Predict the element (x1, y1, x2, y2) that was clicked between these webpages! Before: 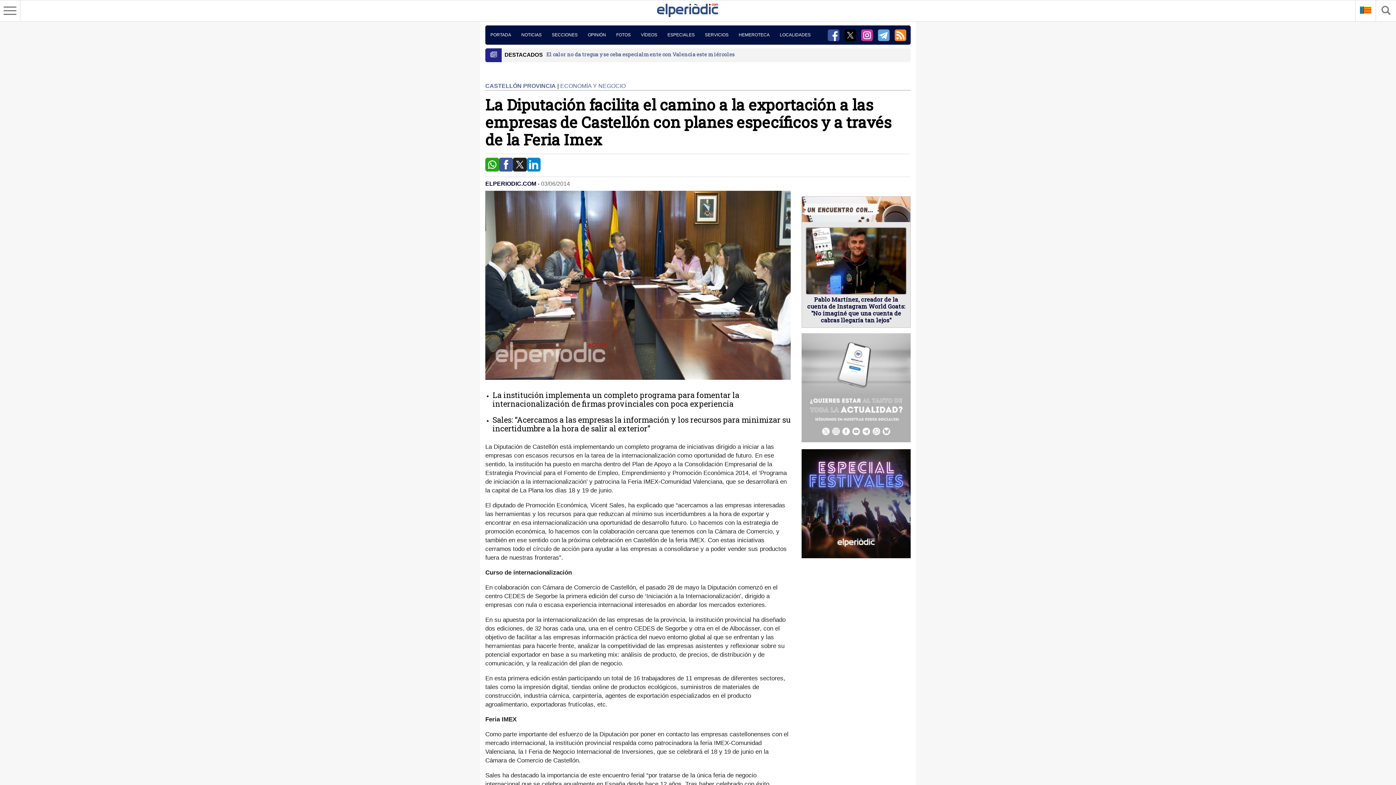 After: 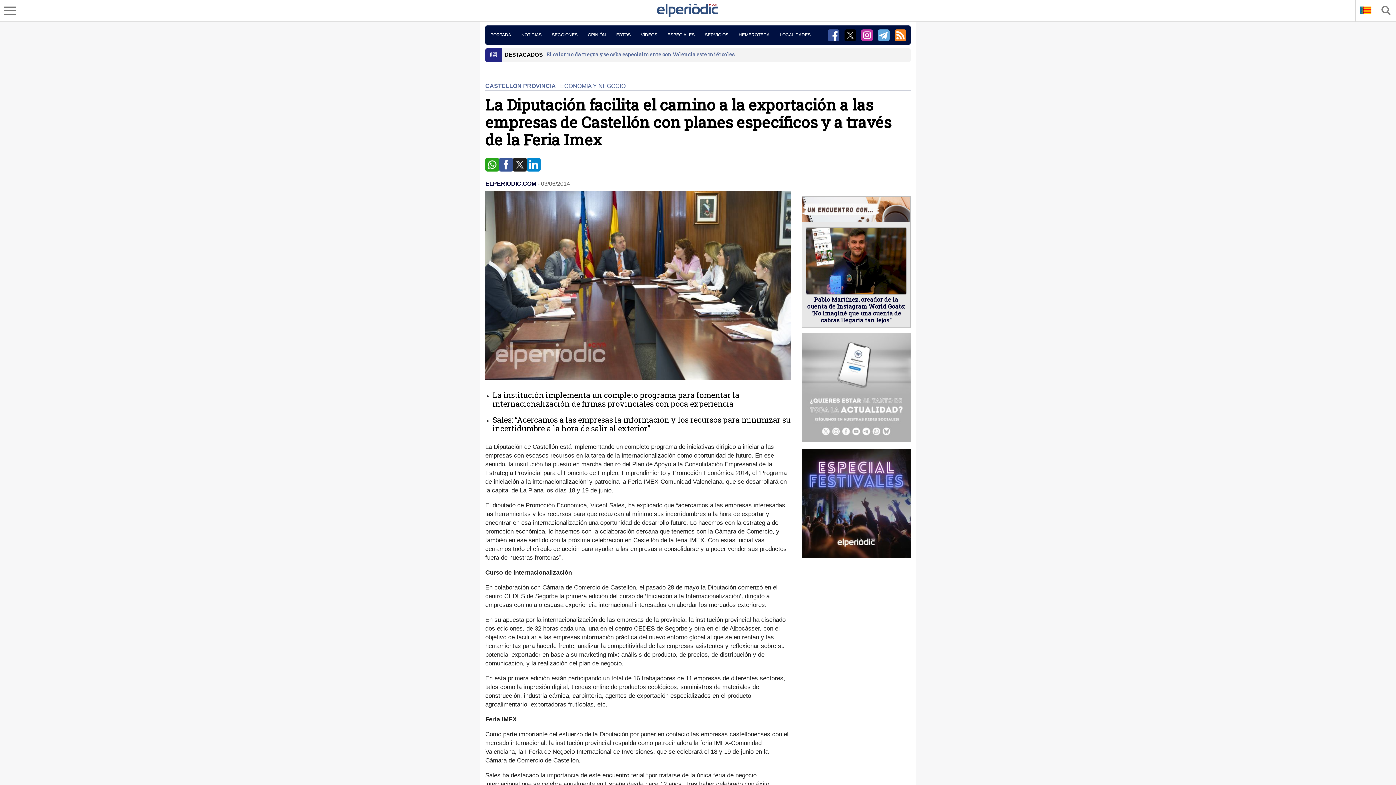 Action: bbox: (801, 437, 910, 443)